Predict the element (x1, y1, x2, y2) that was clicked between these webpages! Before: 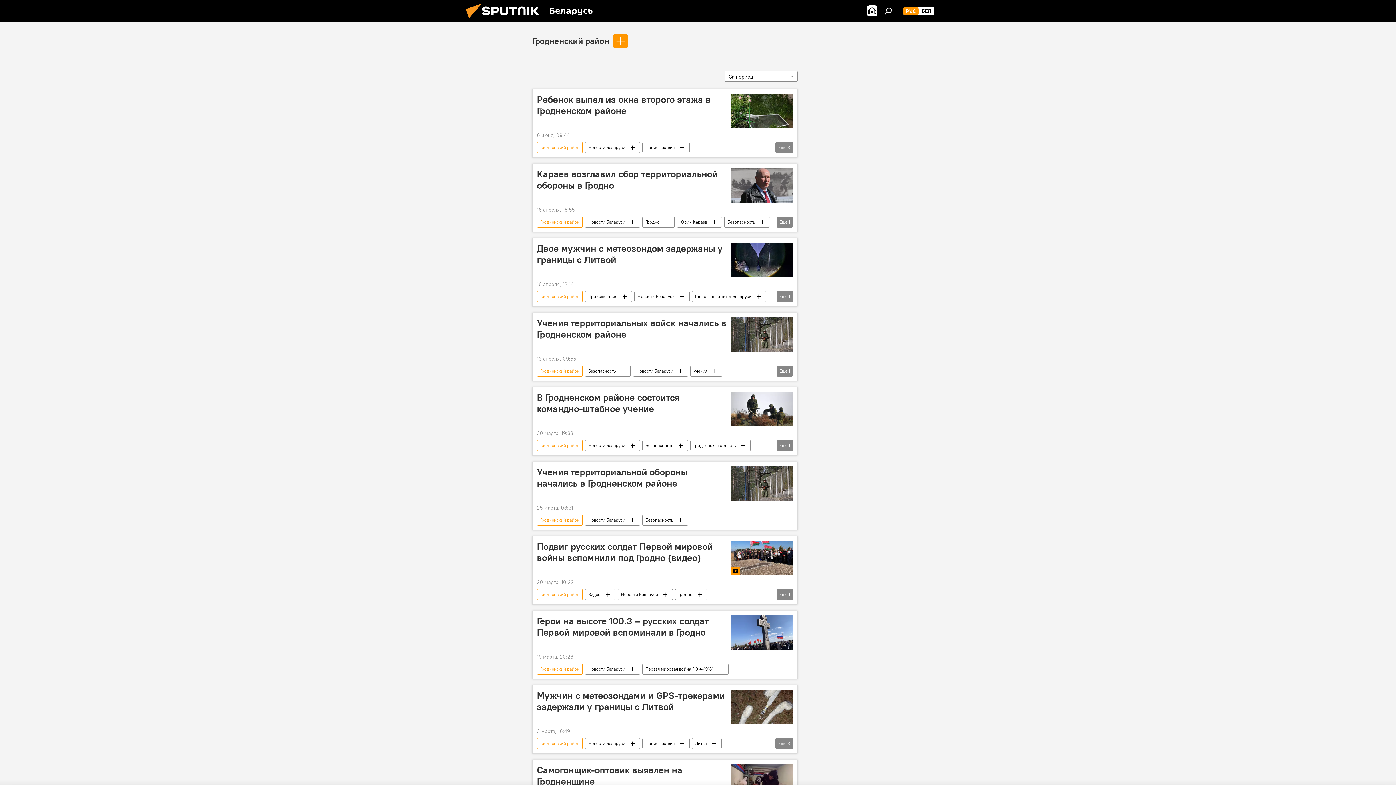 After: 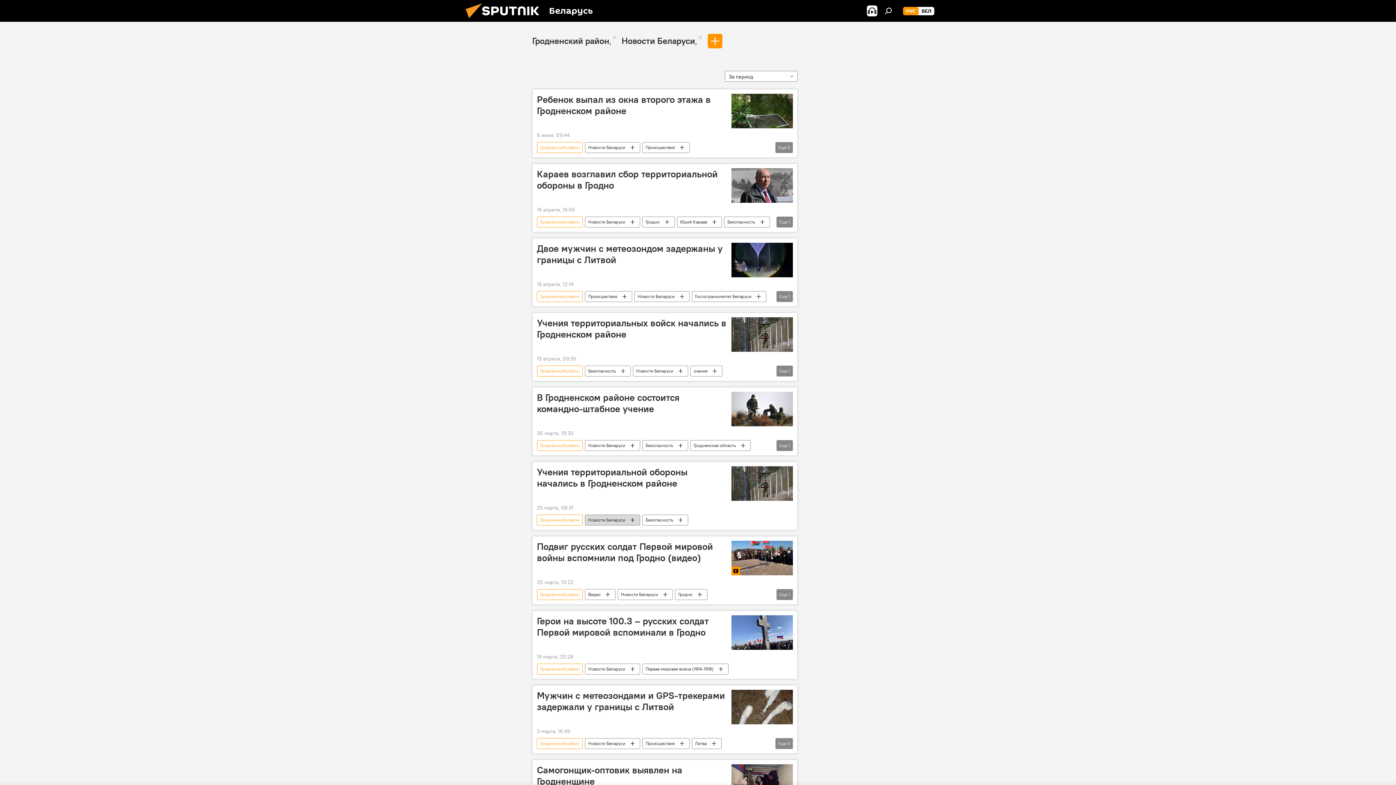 Action: label: Новости Беларуси bbox: (585, 514, 640, 525)